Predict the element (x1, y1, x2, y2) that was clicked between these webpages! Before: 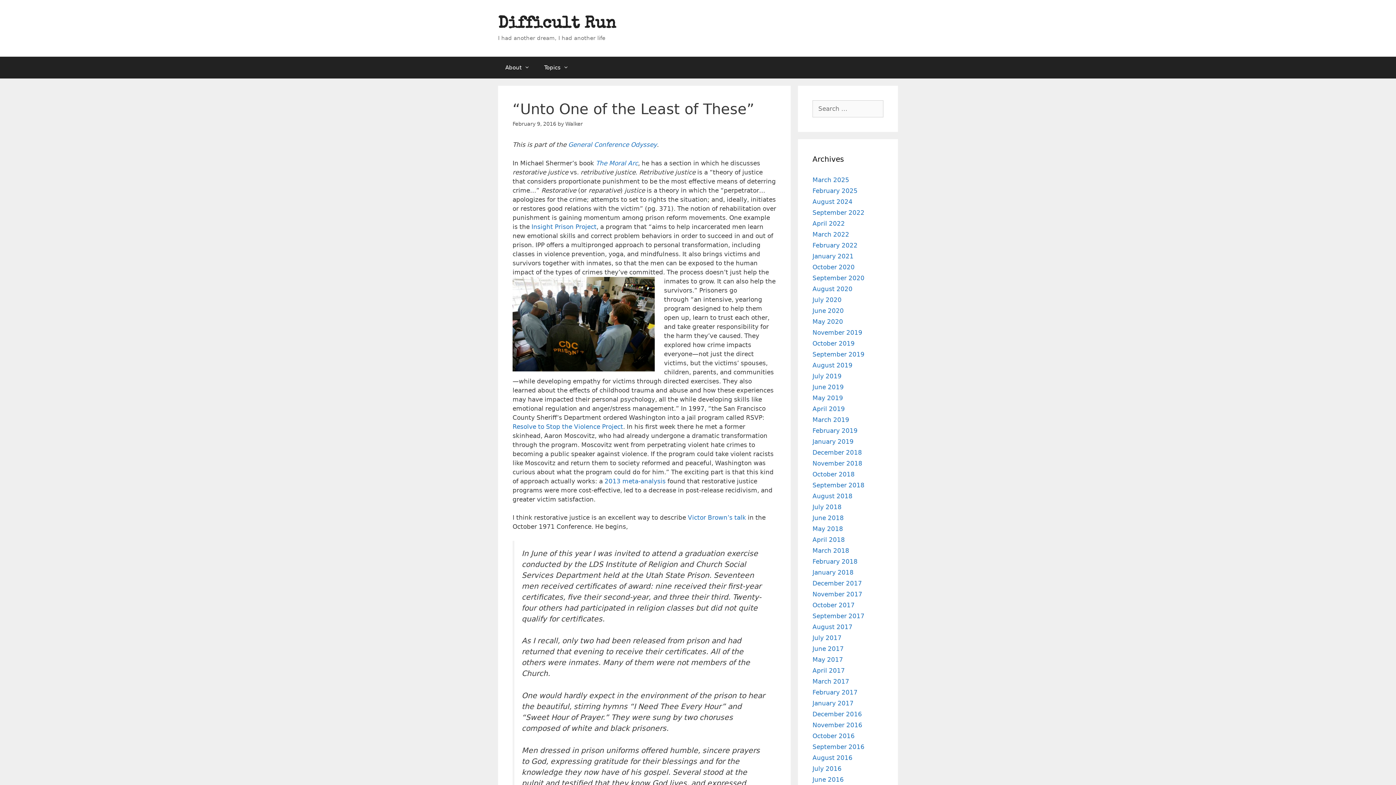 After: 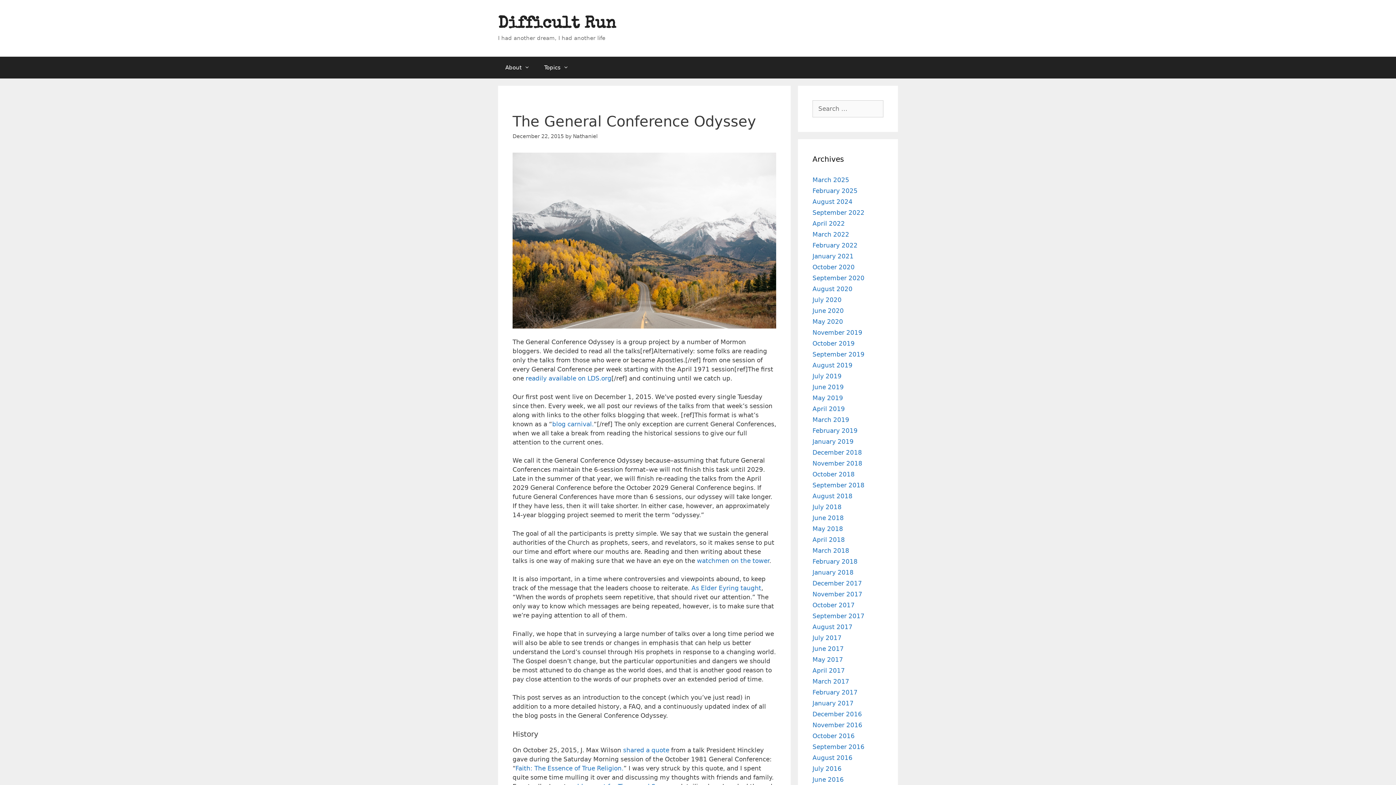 Action: label: General Conference Odyssey bbox: (568, 141, 657, 148)